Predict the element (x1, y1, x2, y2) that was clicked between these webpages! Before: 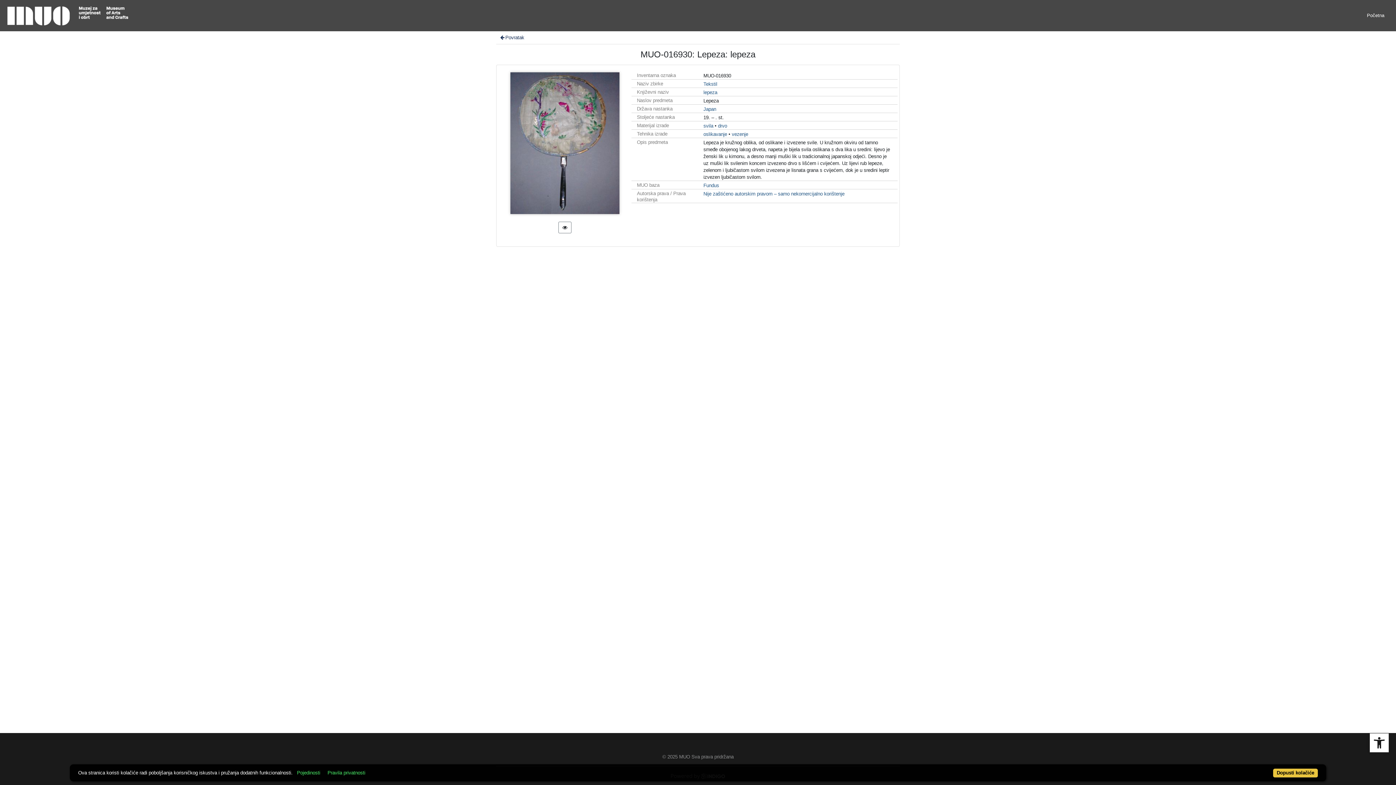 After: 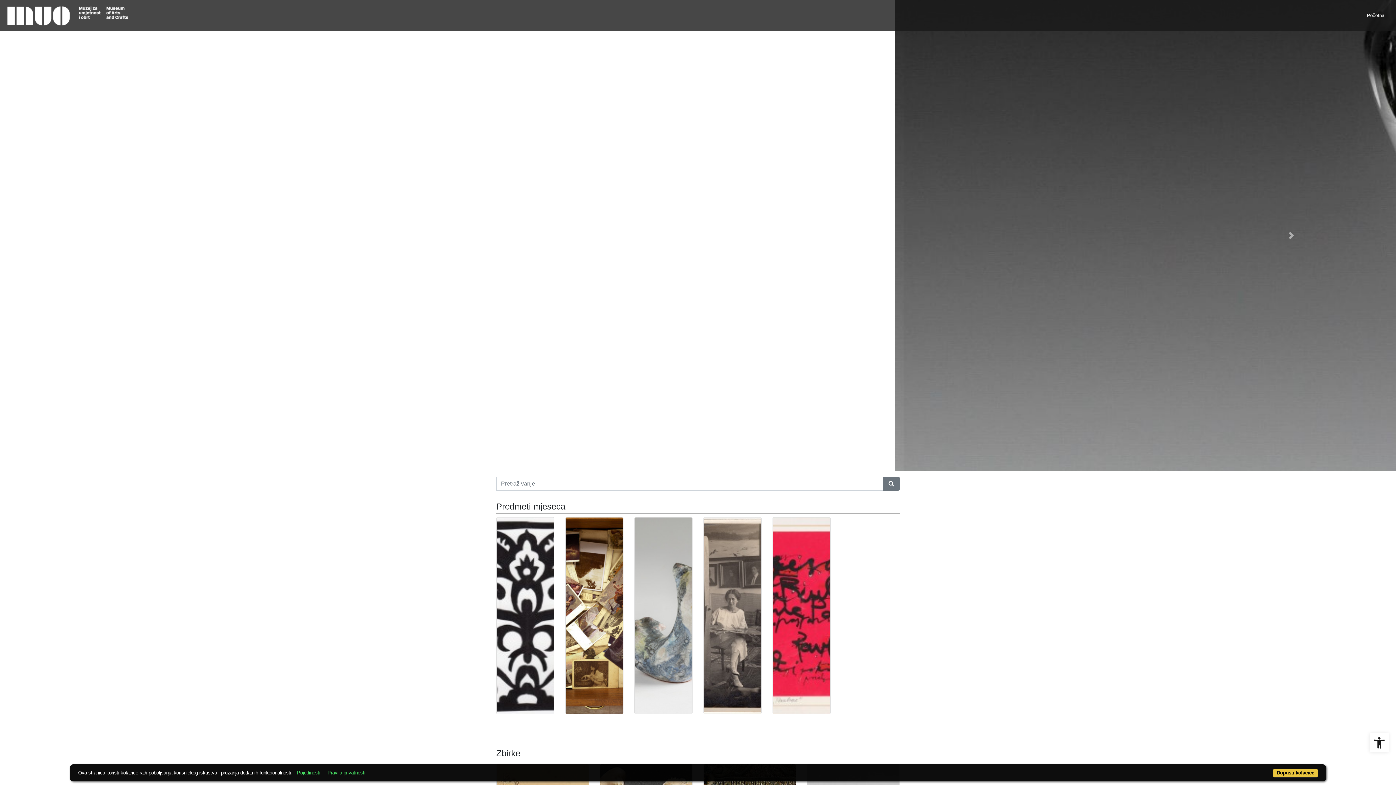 Action: bbox: (5, 2, 130, 28)